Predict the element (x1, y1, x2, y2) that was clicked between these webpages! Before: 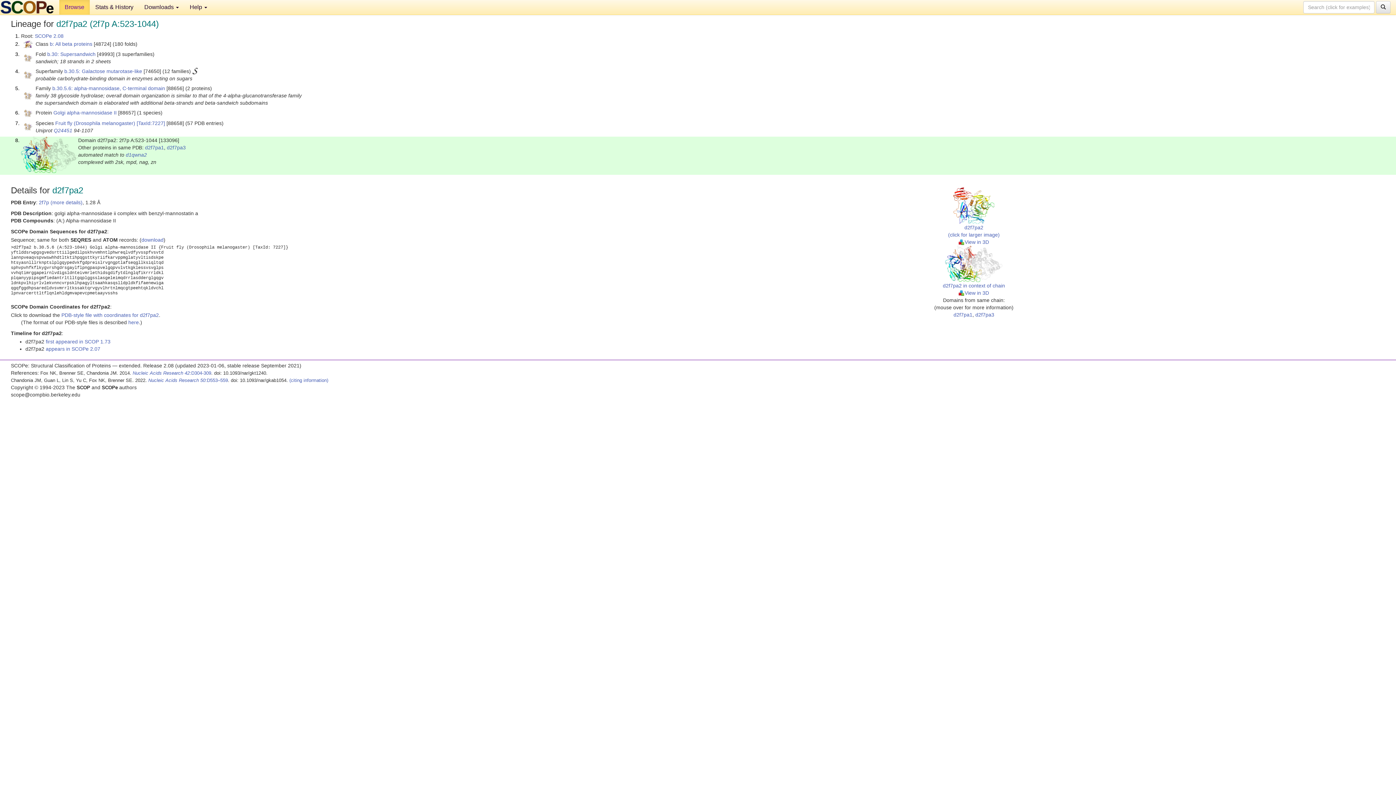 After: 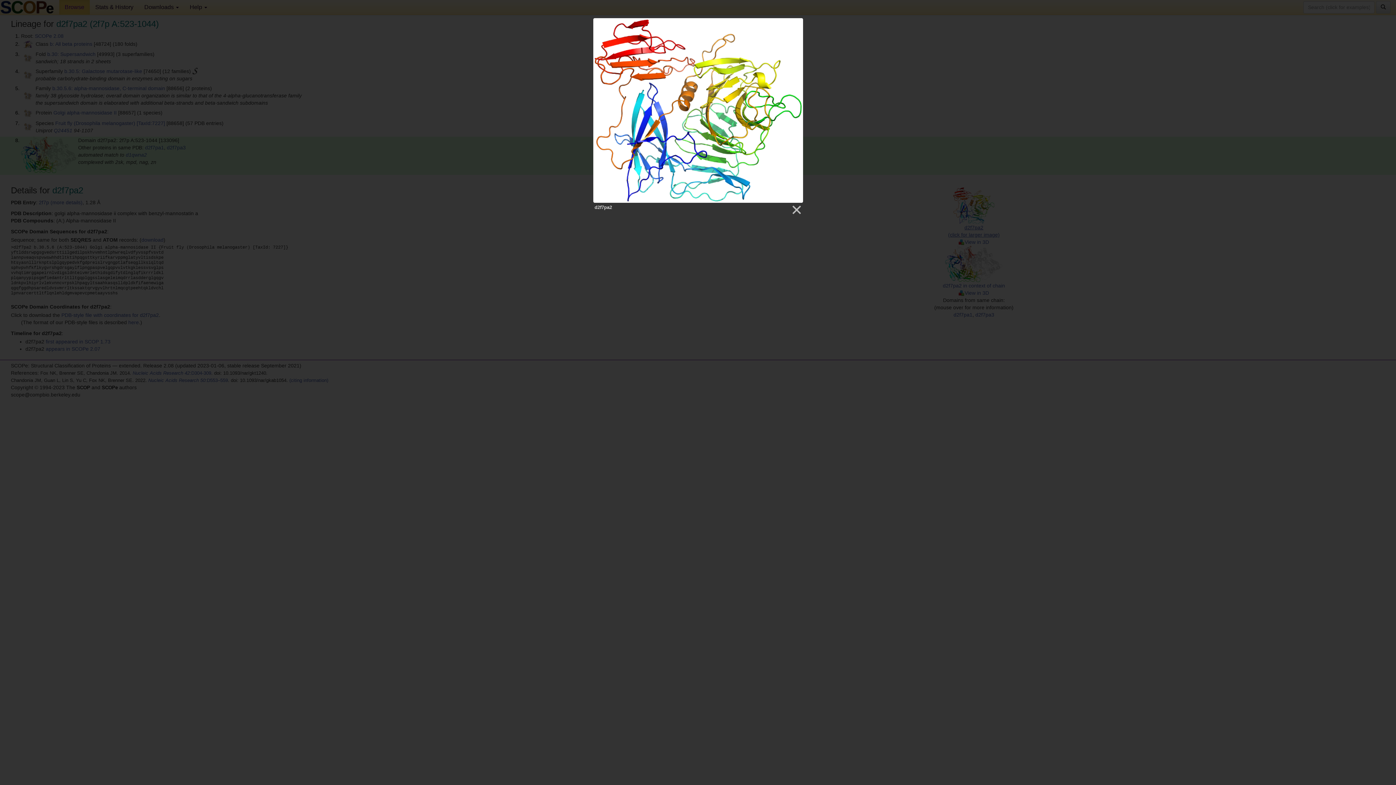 Action: bbox: (948, 202, 999, 237) label: 
d2f7pa2
(click for larger image)
